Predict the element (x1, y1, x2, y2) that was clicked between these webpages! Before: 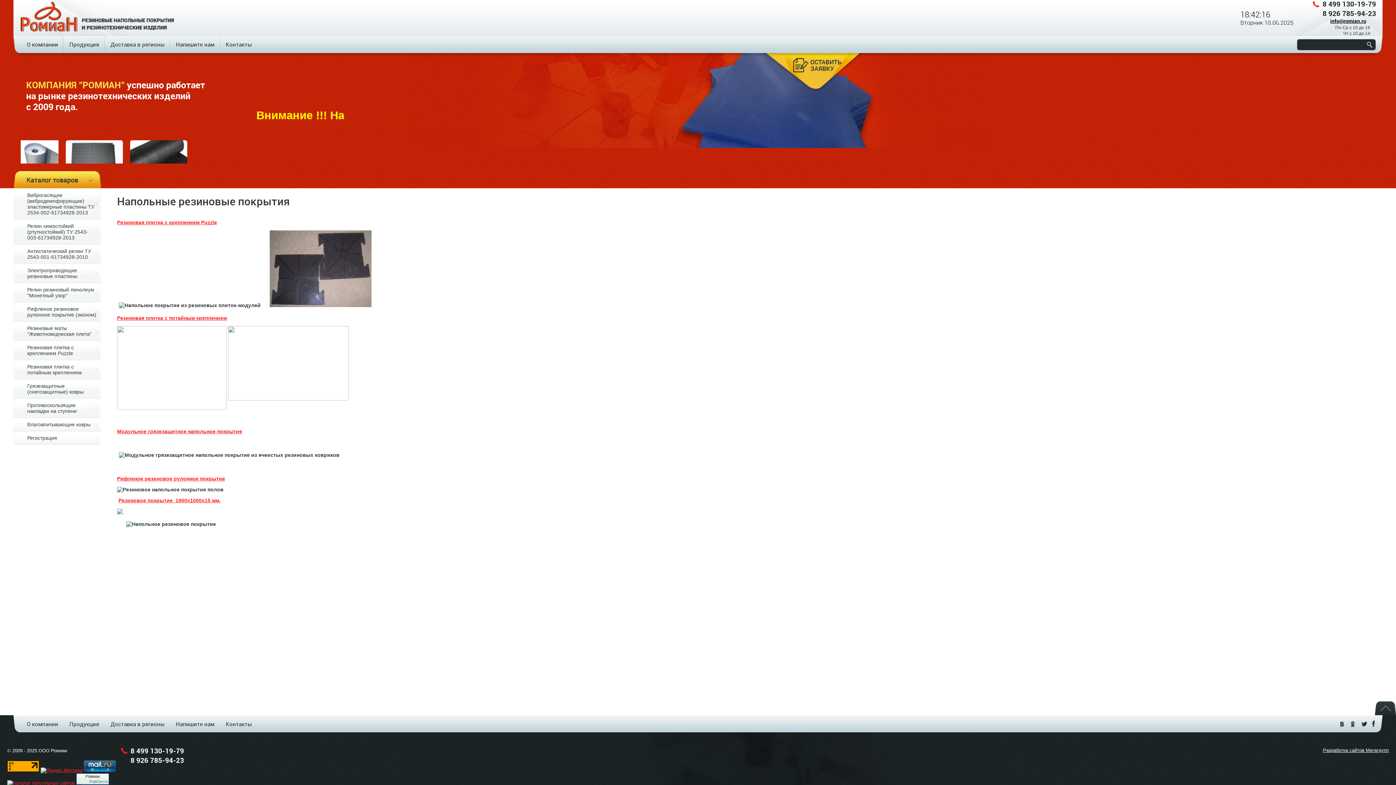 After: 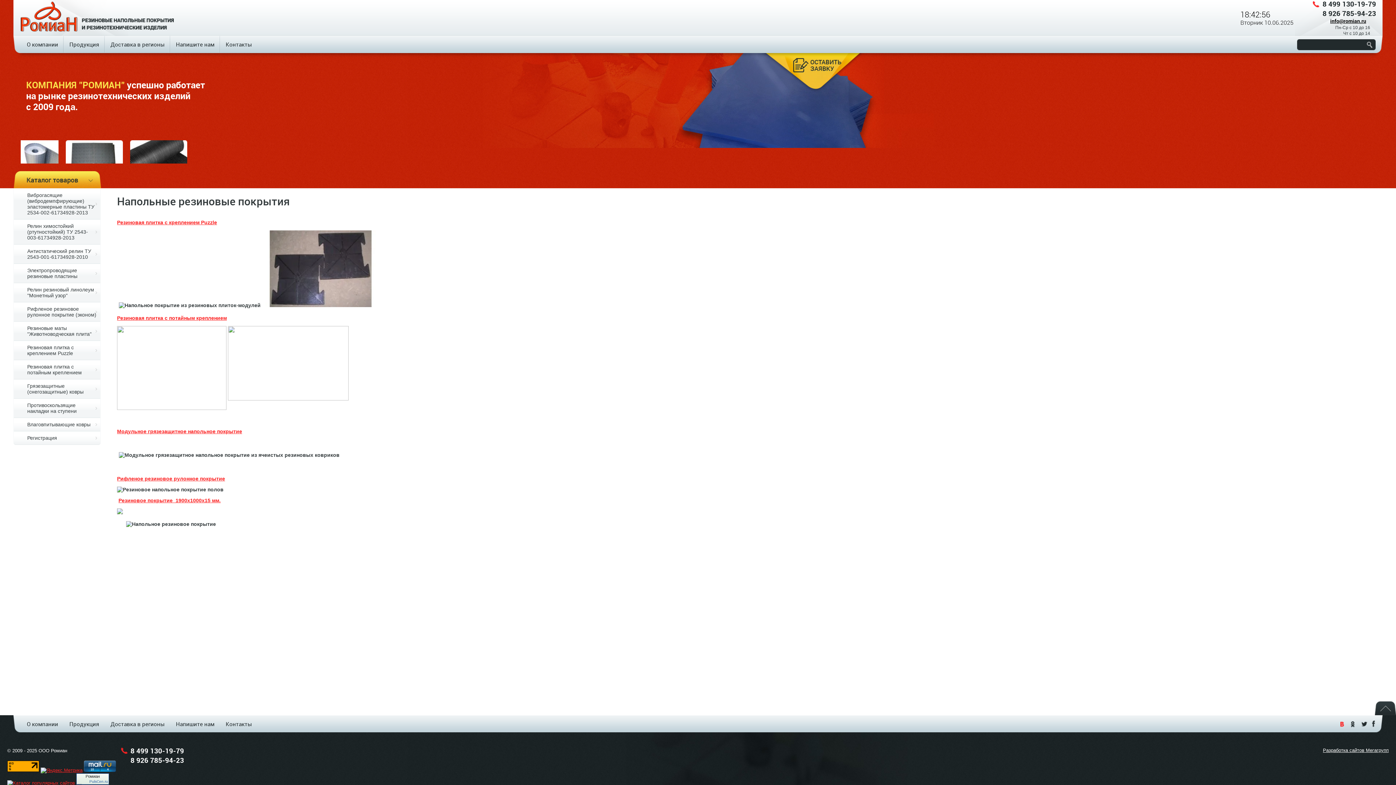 Action: bbox: (1340, 721, 1347, 727)